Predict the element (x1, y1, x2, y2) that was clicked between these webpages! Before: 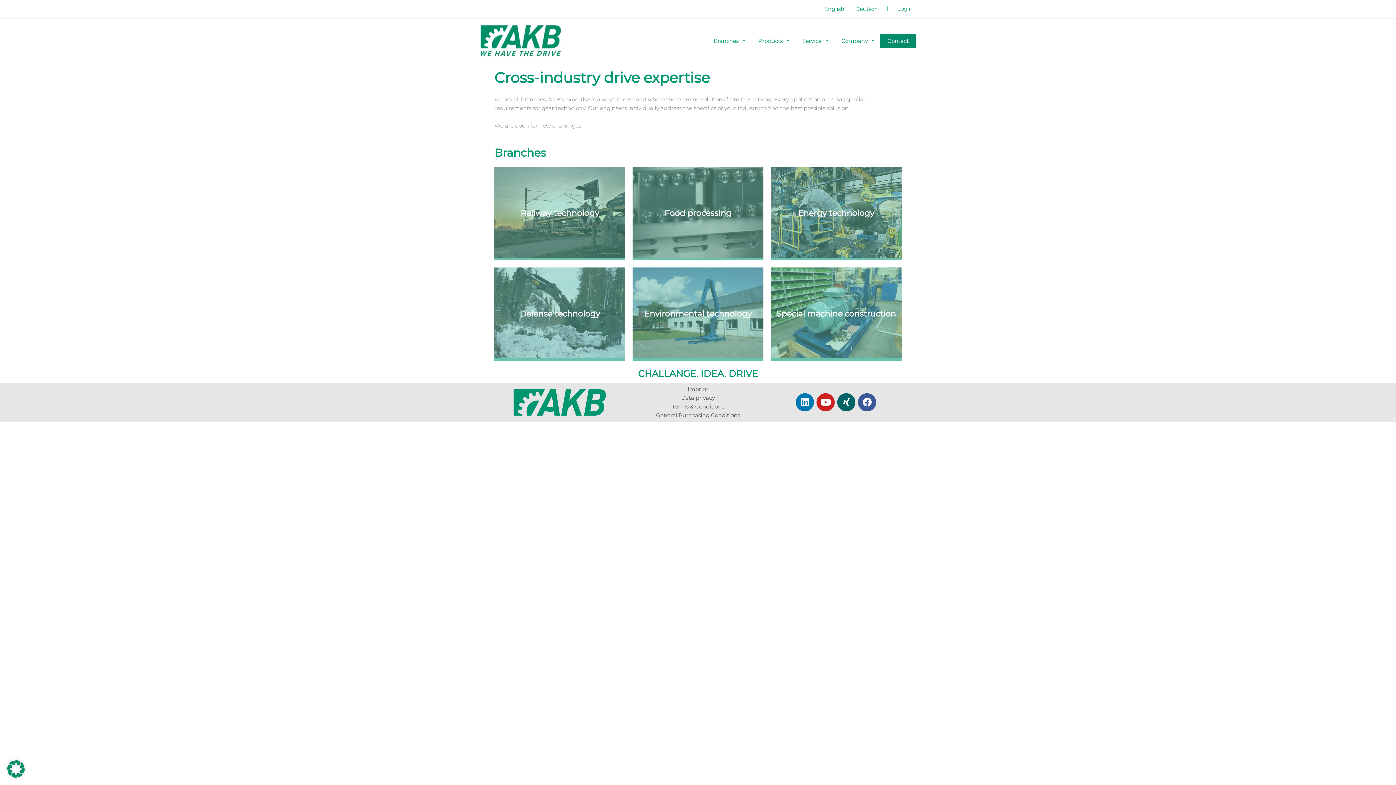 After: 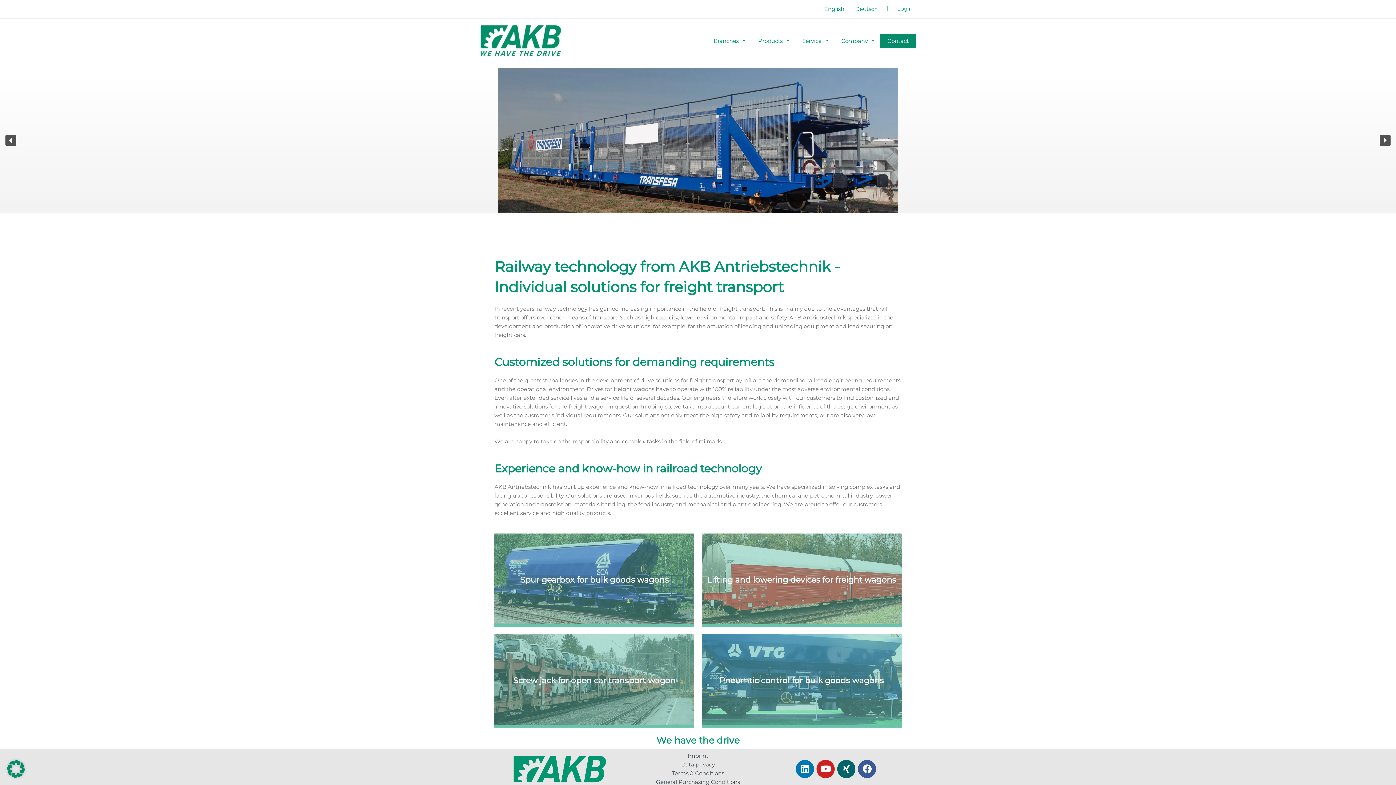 Action: bbox: (494, 166, 625, 257)